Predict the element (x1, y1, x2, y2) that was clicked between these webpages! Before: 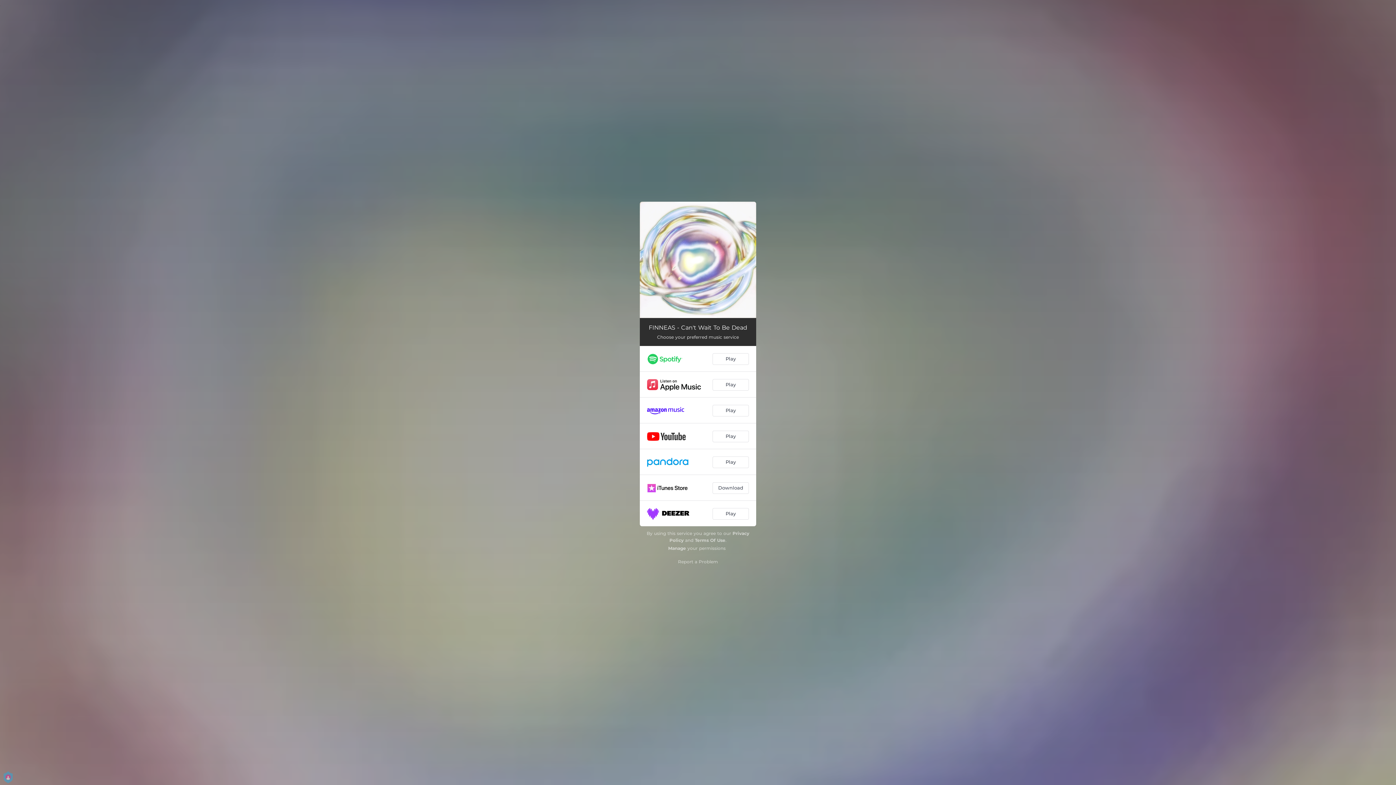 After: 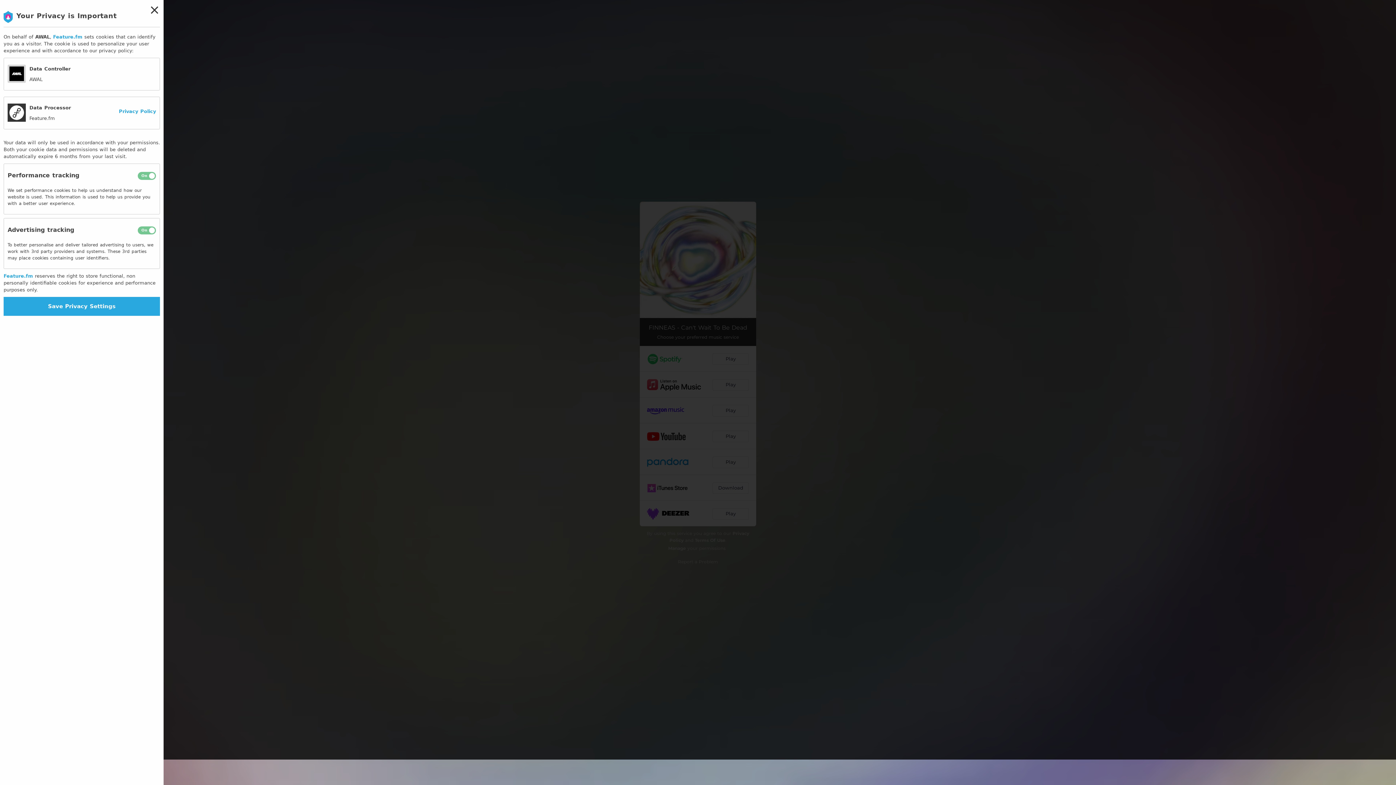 Action: bbox: (668, 545, 686, 551) label: Manage